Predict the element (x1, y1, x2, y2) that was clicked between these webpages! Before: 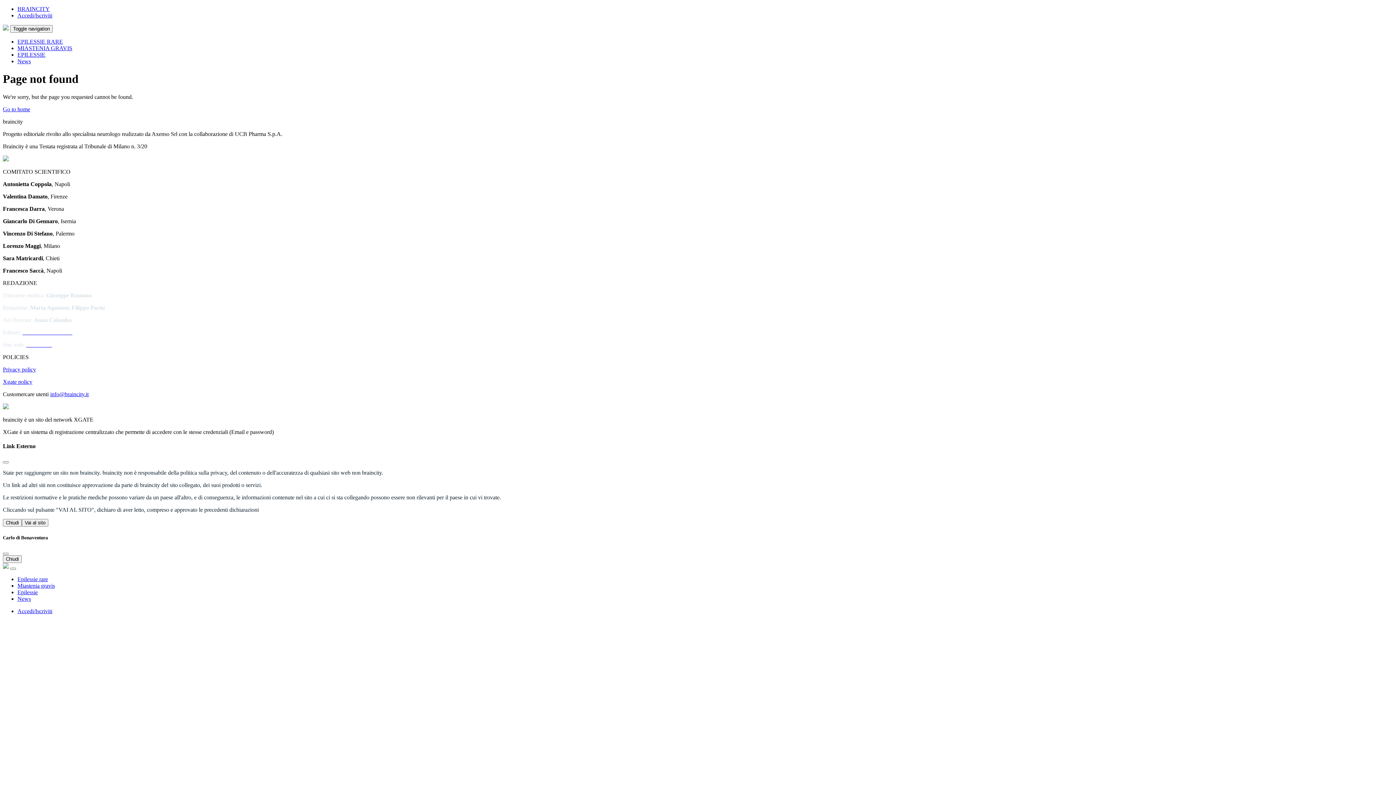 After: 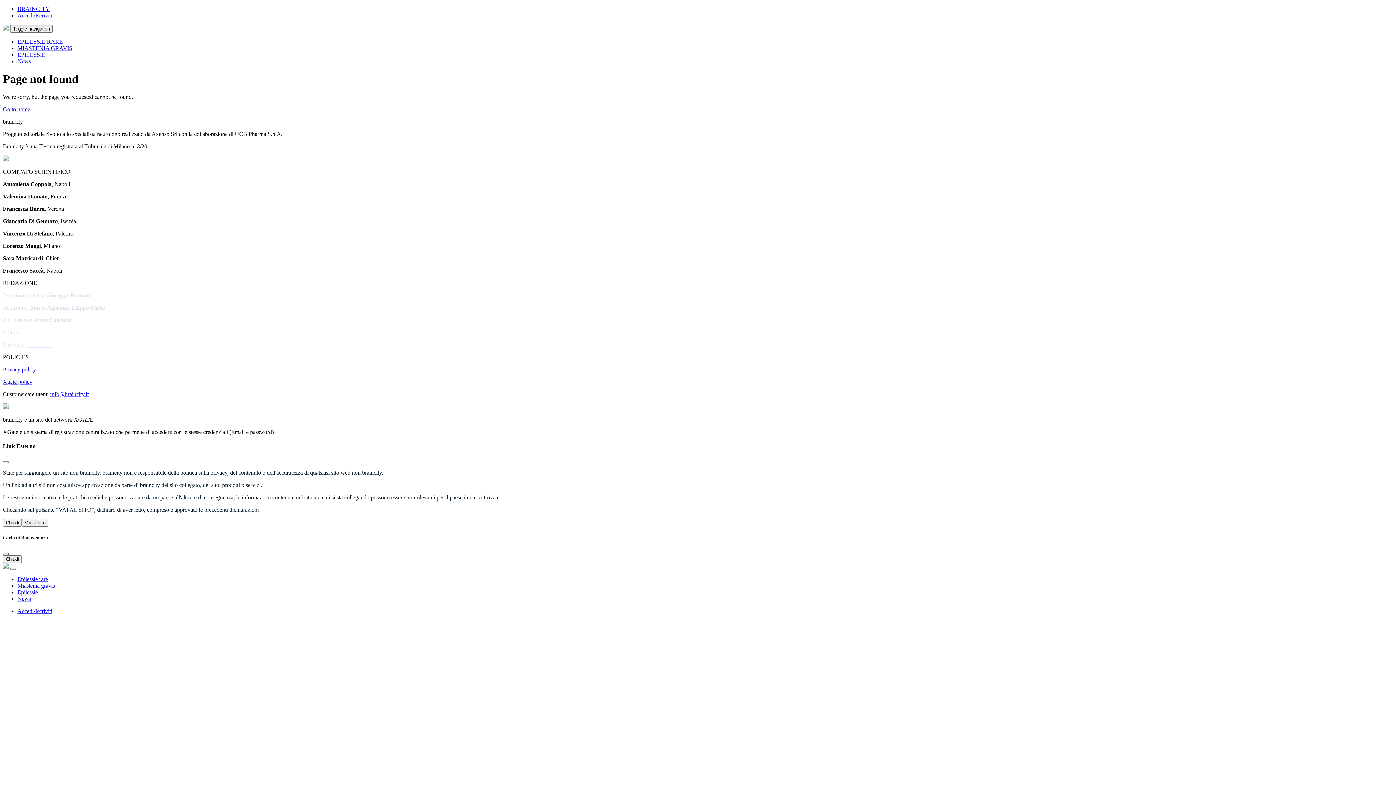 Action: label: Close bbox: (2, 553, 8, 555)